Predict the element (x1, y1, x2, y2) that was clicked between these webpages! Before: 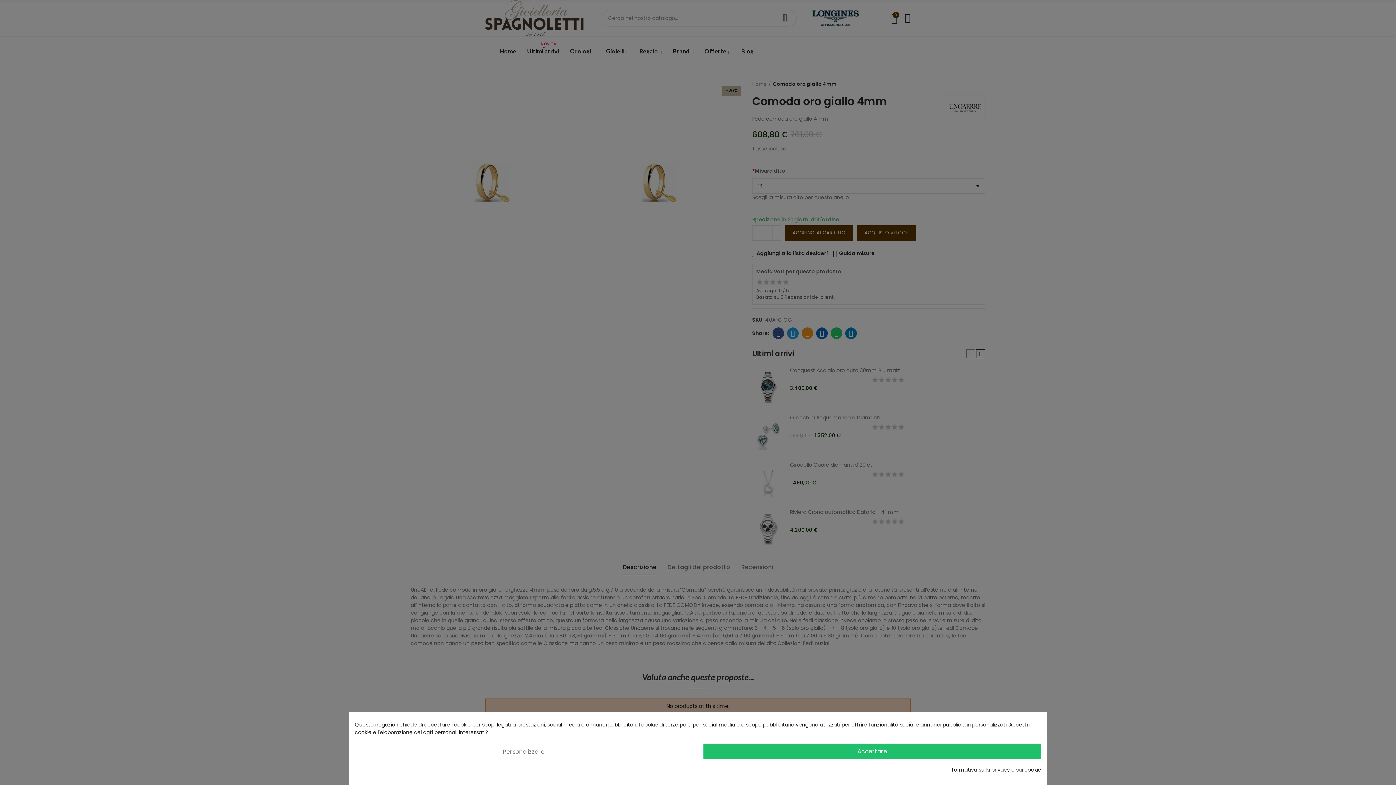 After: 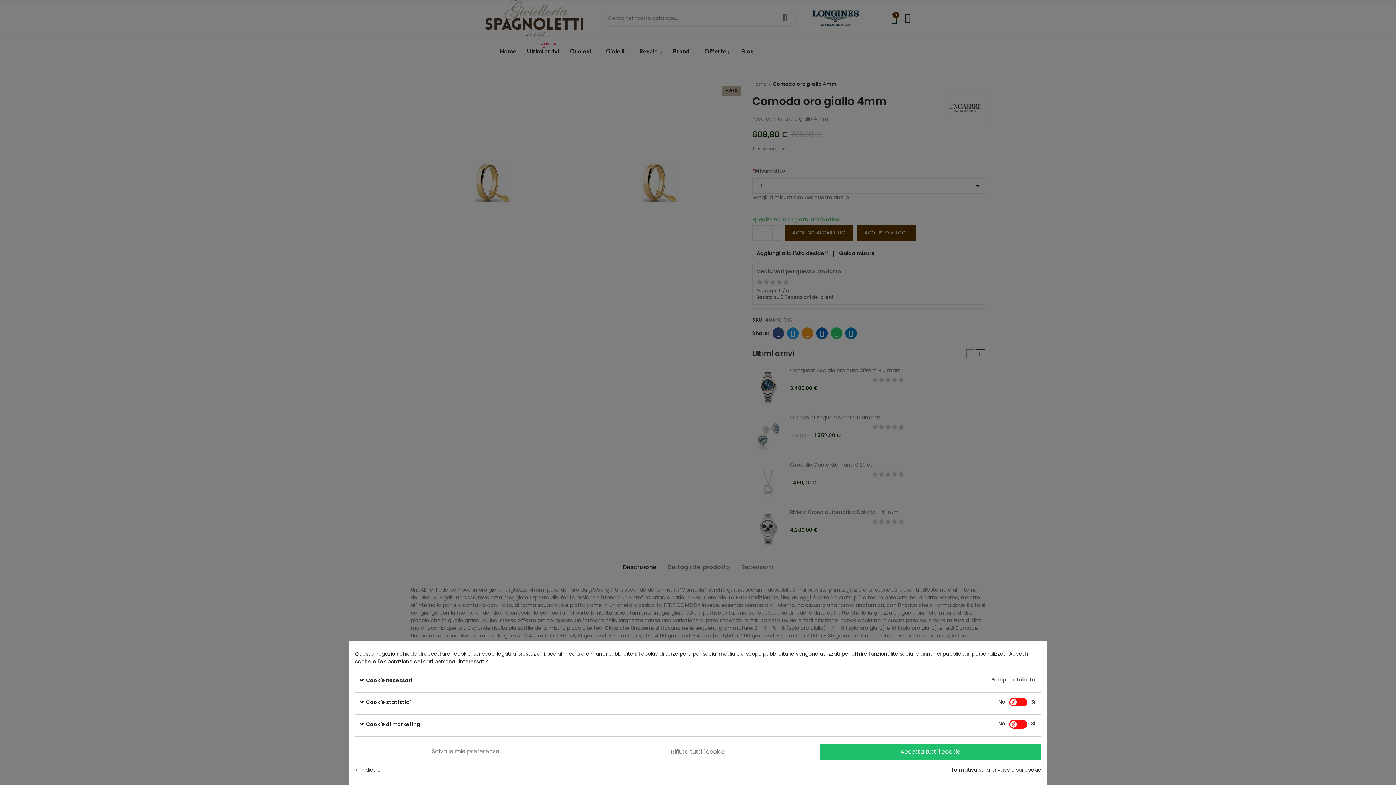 Action: bbox: (354, 744, 692, 760) label: Personalizzare